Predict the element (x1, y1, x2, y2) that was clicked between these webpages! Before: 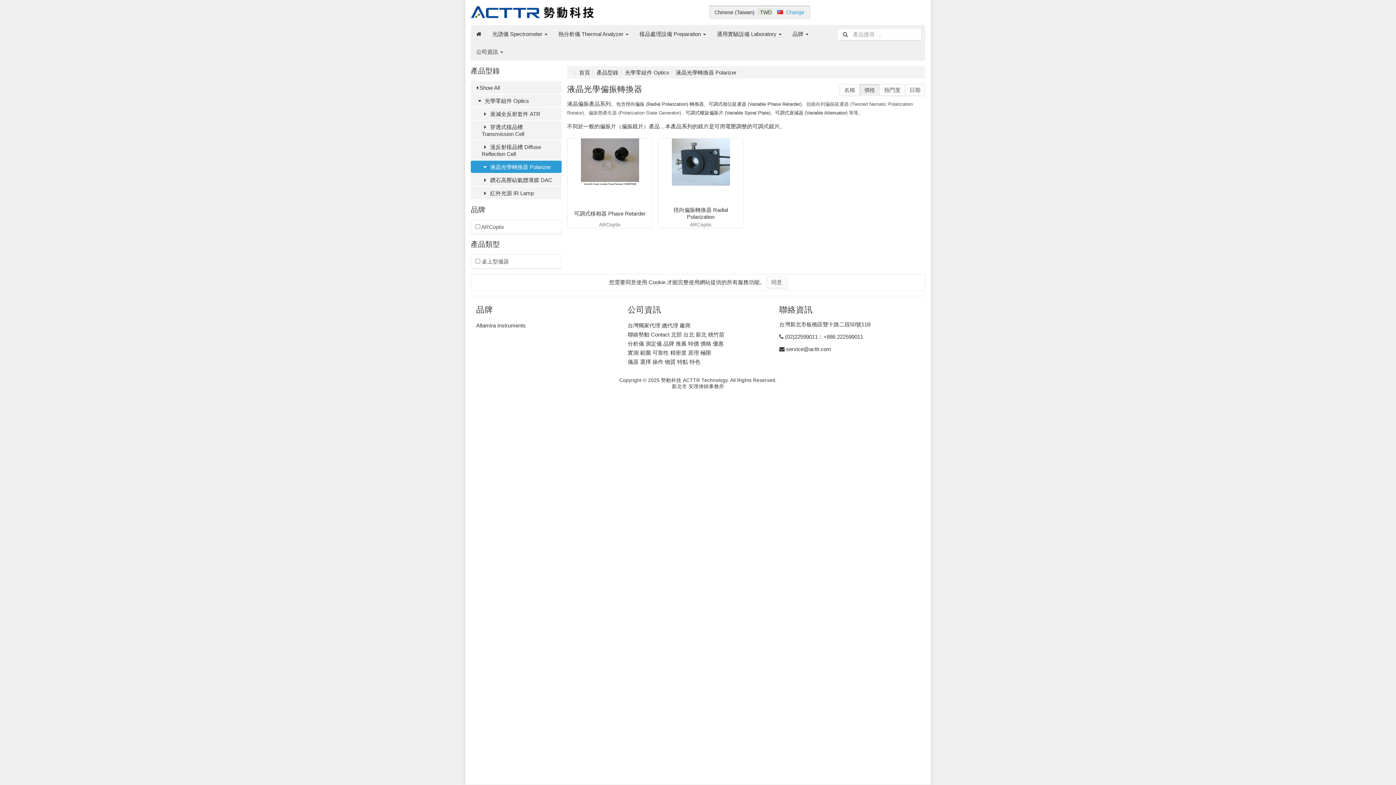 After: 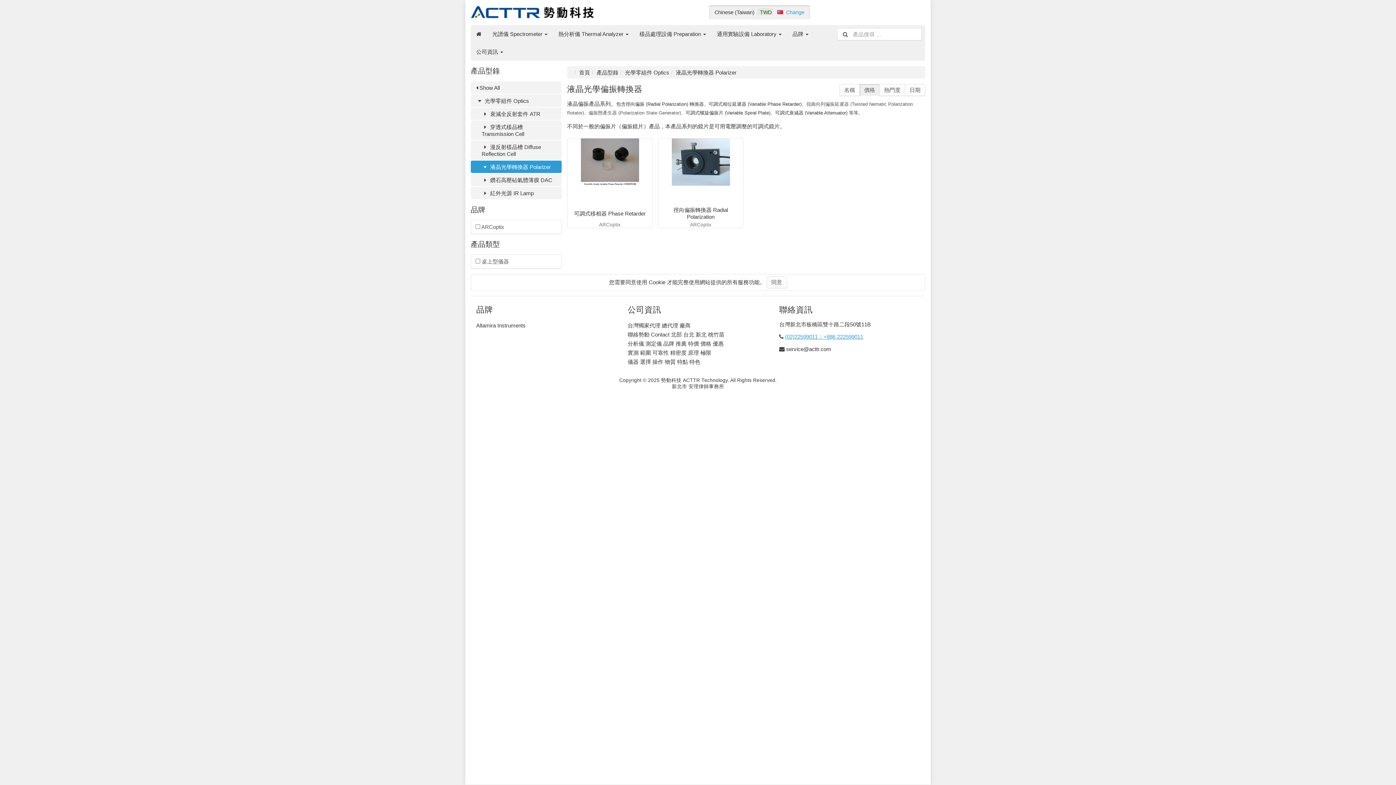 Action: label: (02)22599011 :: +886 222599011 bbox: (785, 333, 863, 340)